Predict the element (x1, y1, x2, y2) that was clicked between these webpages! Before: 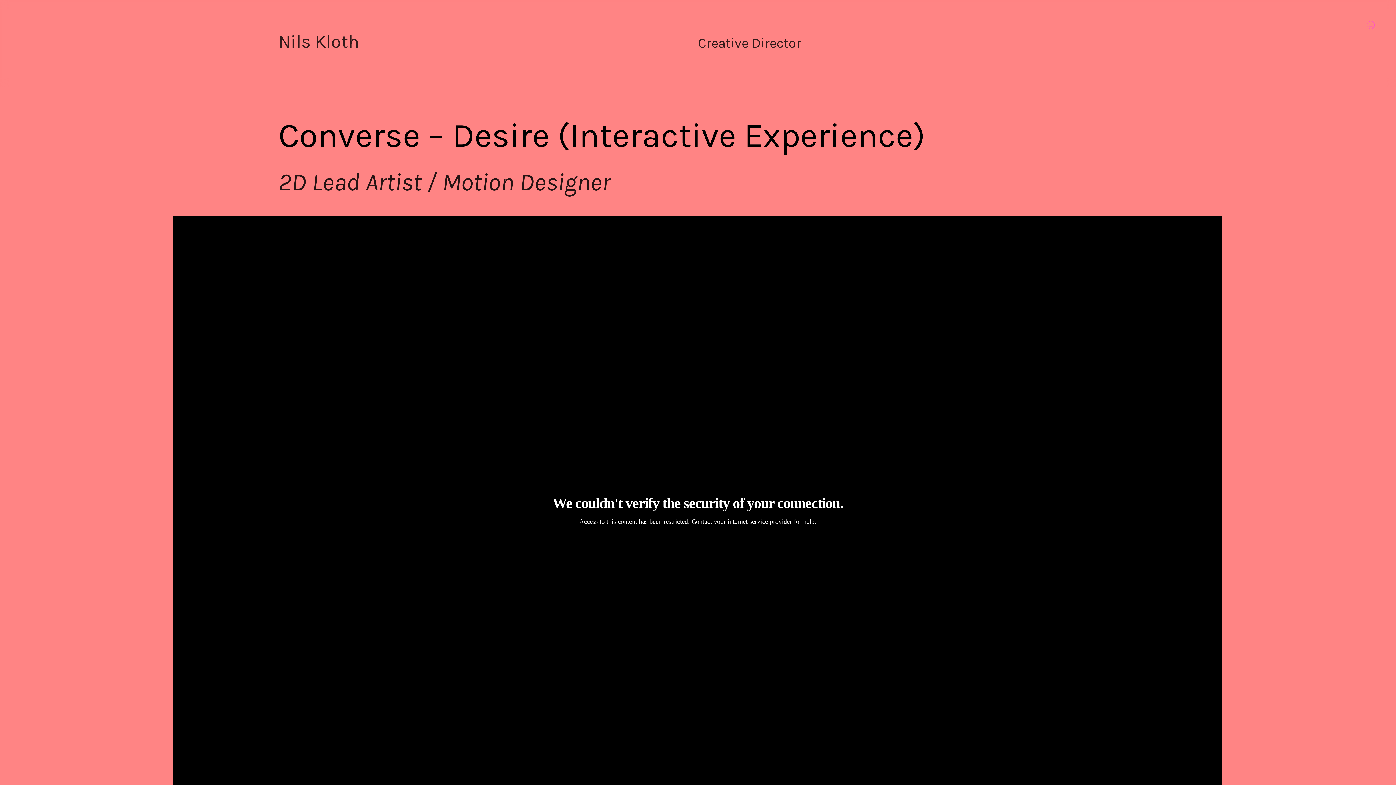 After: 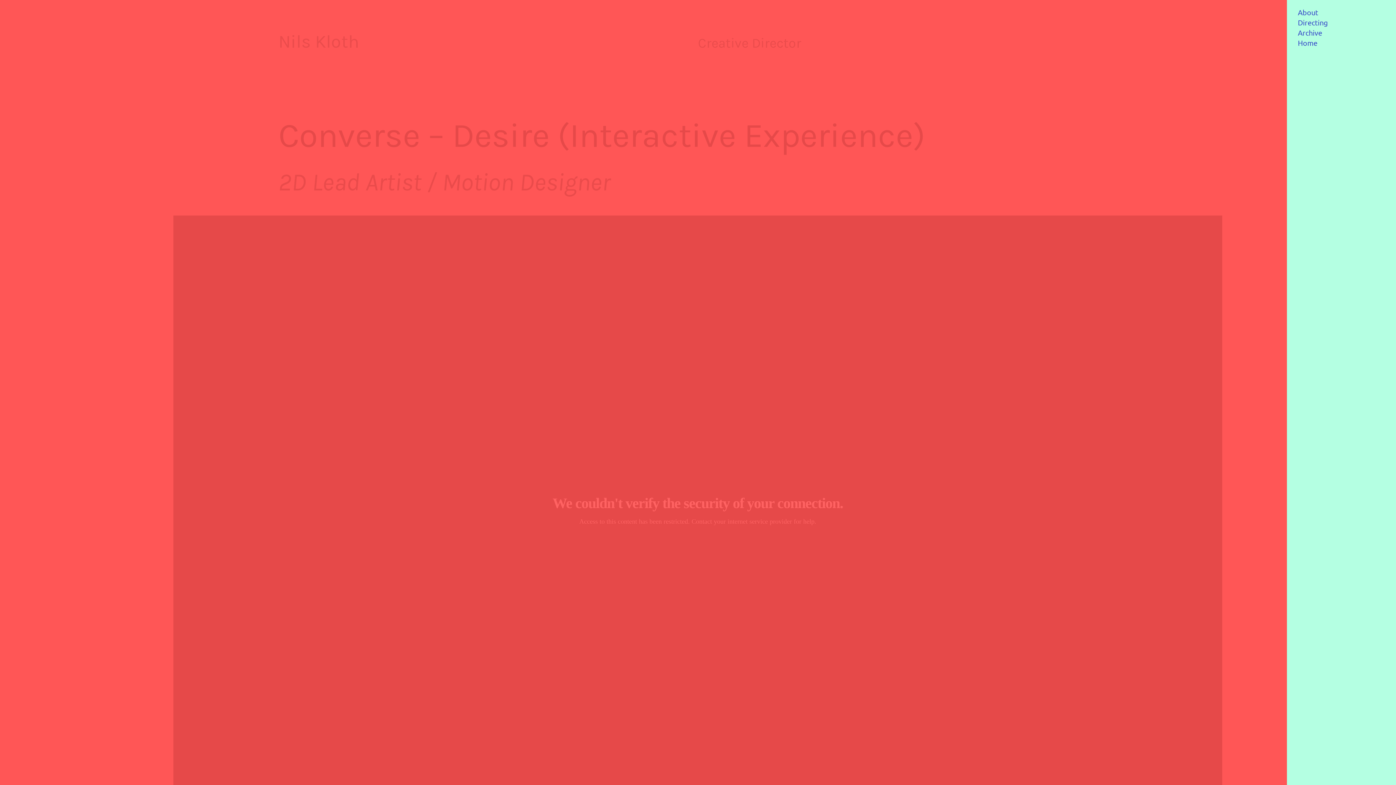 Action: label: ︎ bbox: (1359, 13, 1382, 36)